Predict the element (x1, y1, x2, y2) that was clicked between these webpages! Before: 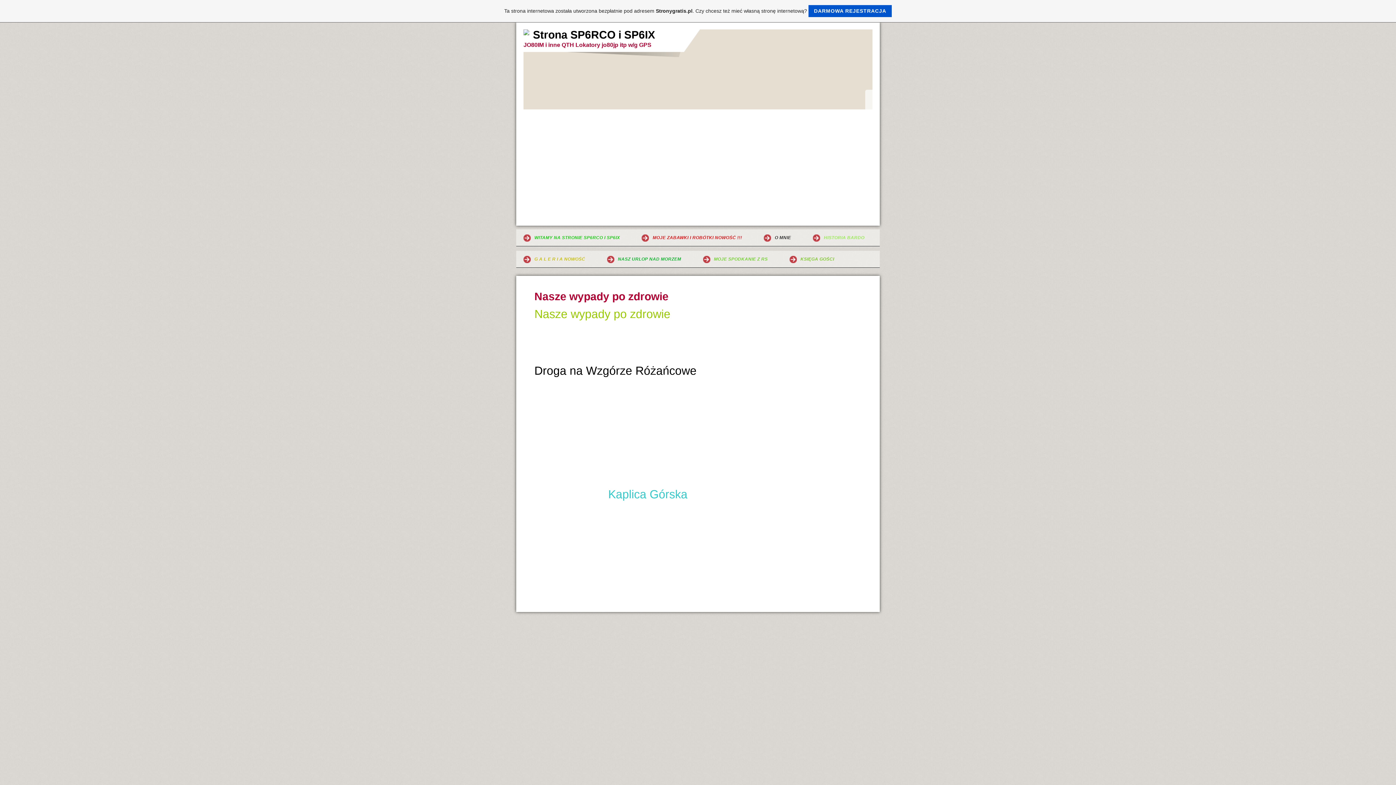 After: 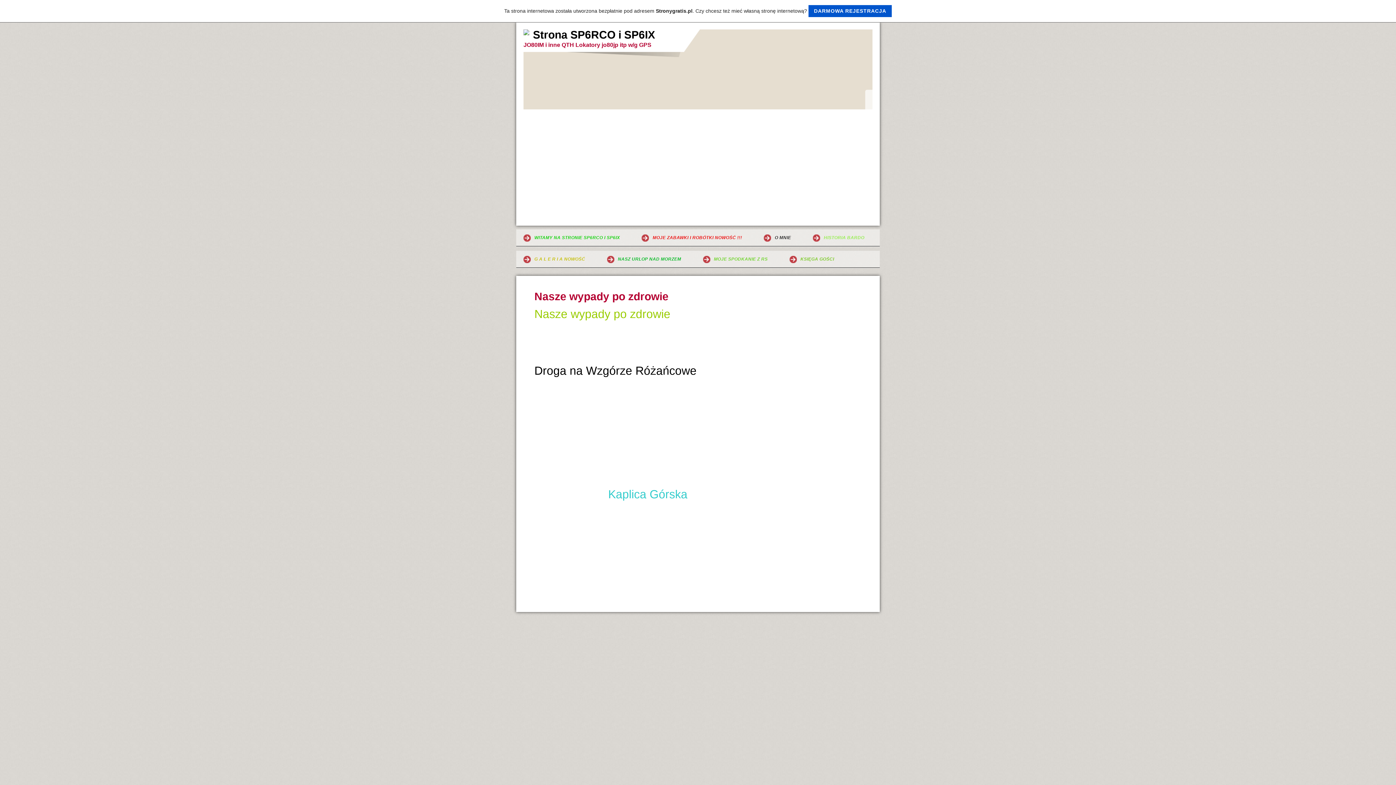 Action: bbox: (0, 0, 1396, 22) label: Ta strona internetowa została utworzona bezpłatnie pod adresem Stronygratis.pl. Czy chcesz też mieć własną stronę internetową? DARMOWA REJESTRACJA